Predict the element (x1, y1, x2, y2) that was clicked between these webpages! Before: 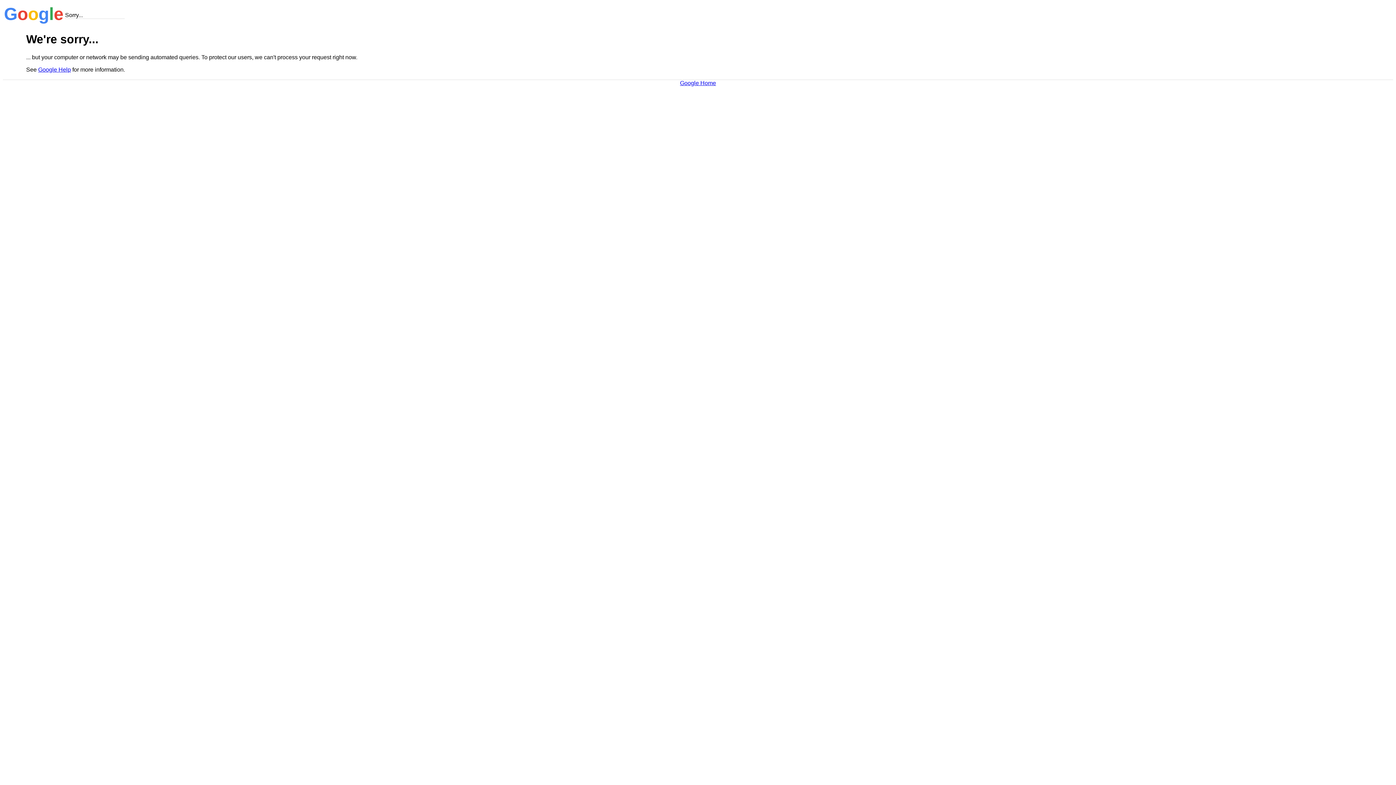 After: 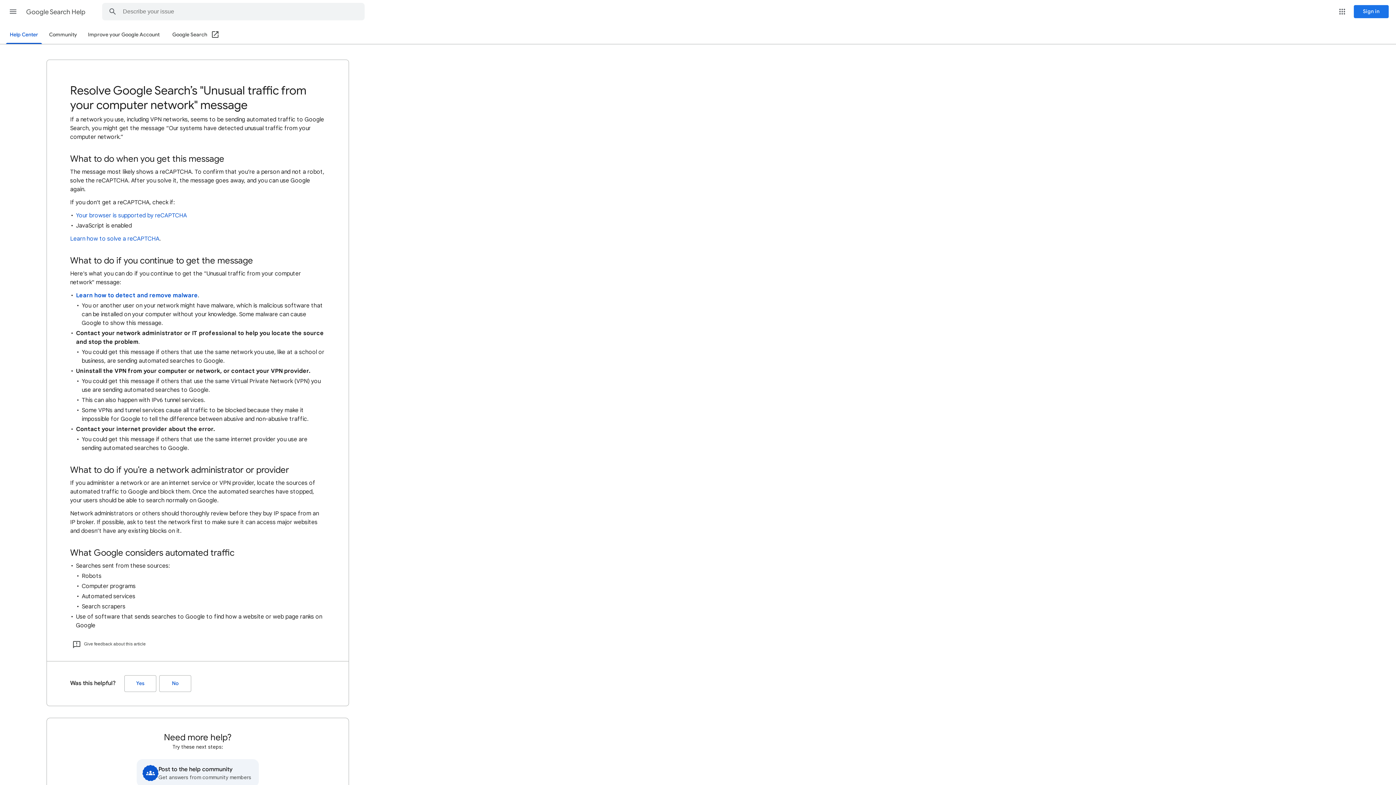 Action: label: Google Help bbox: (38, 66, 70, 72)